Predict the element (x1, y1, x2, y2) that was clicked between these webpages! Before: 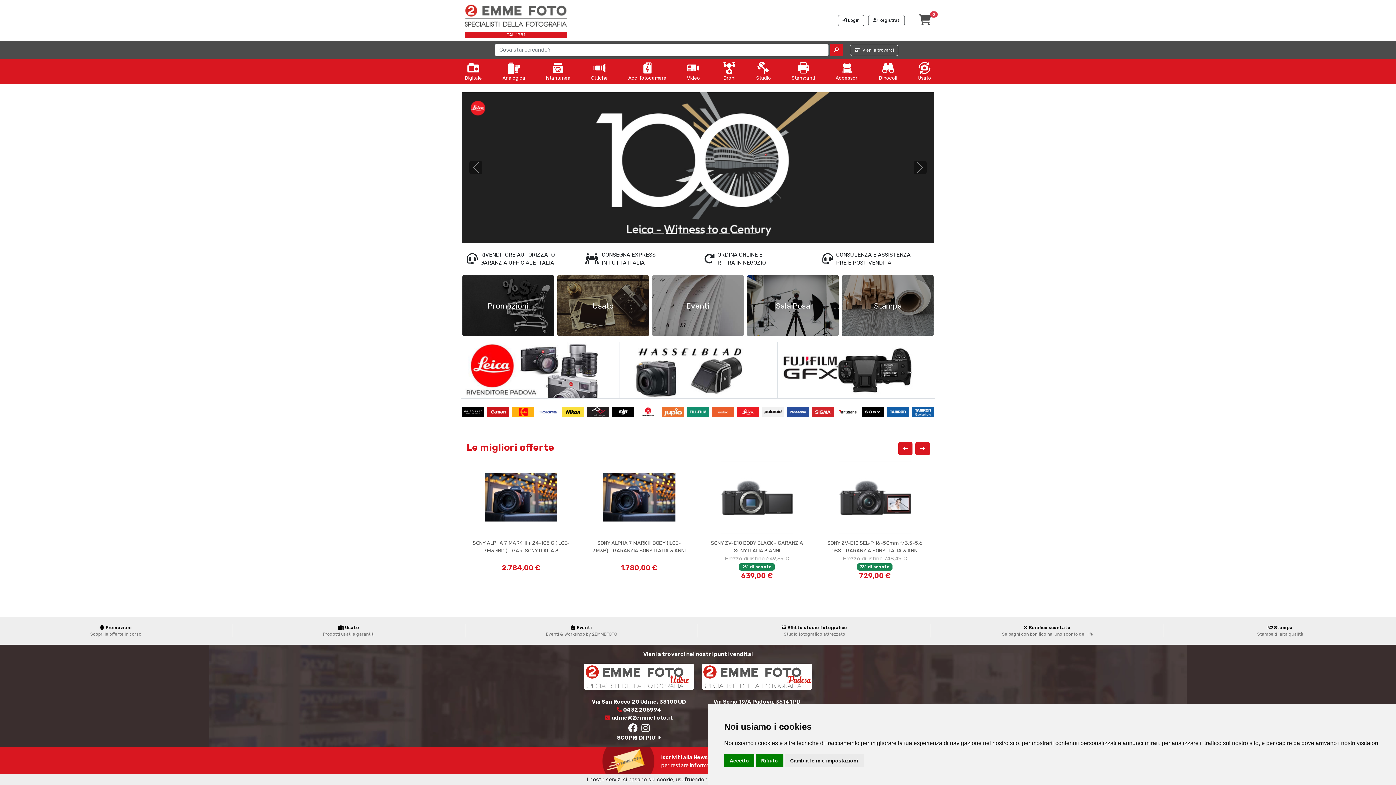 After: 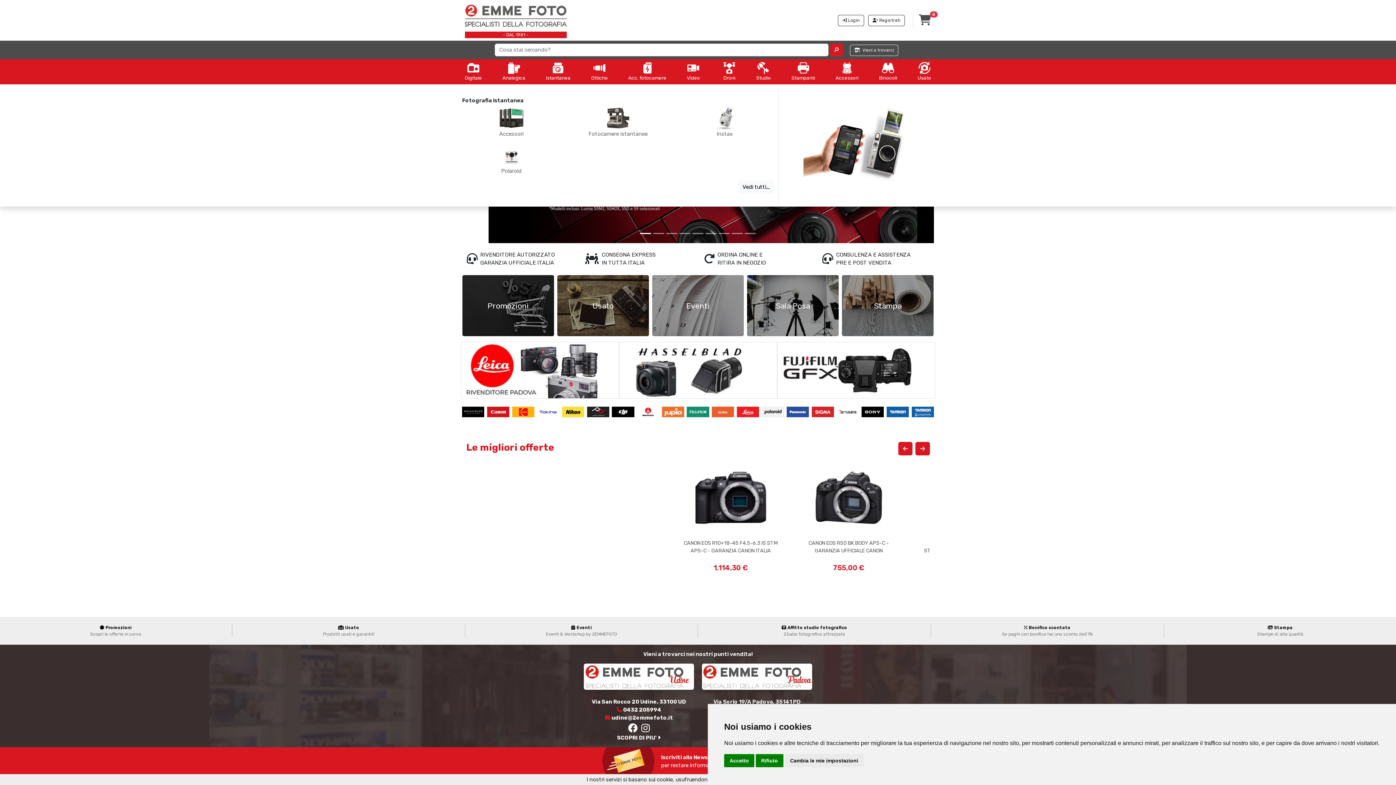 Action: bbox: (543, 59, 573, 84) label: 
Istantanea